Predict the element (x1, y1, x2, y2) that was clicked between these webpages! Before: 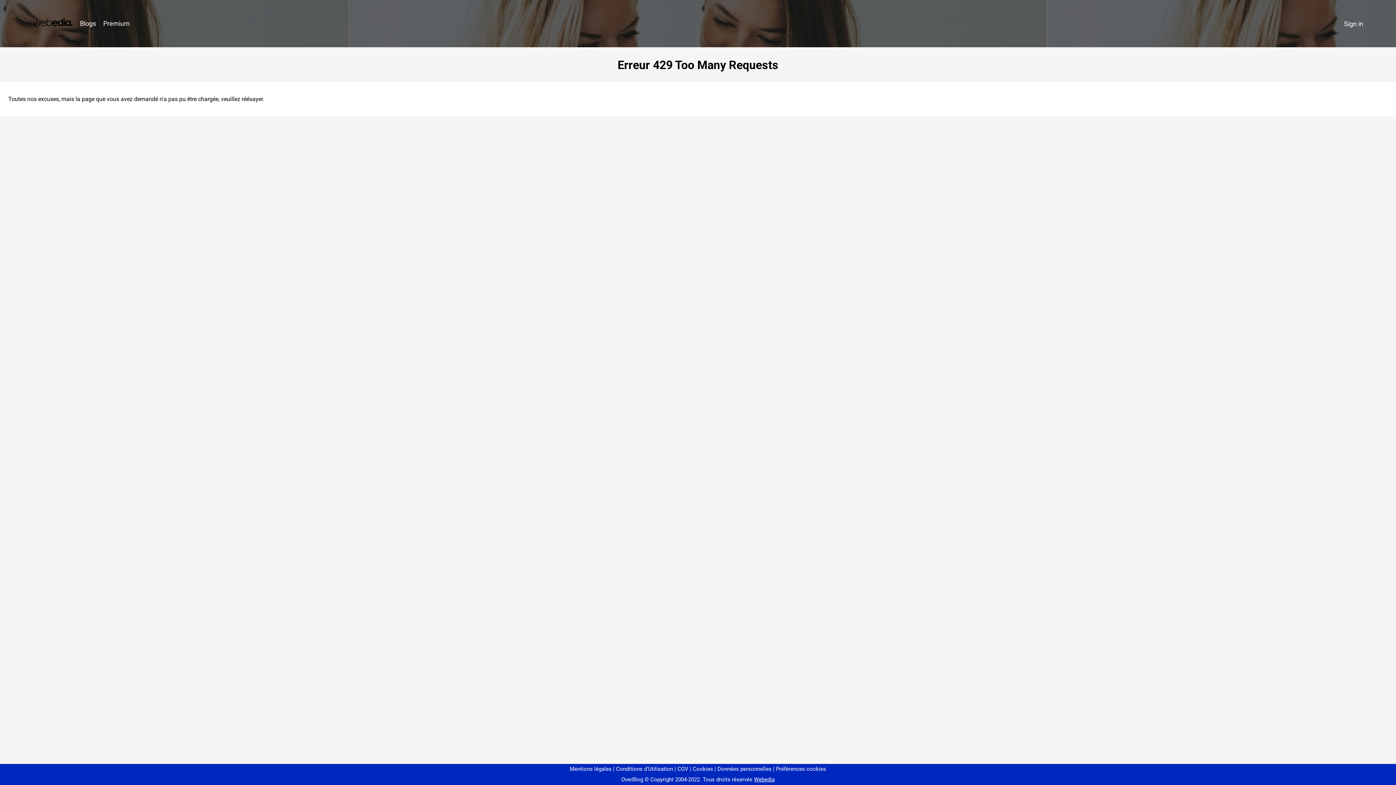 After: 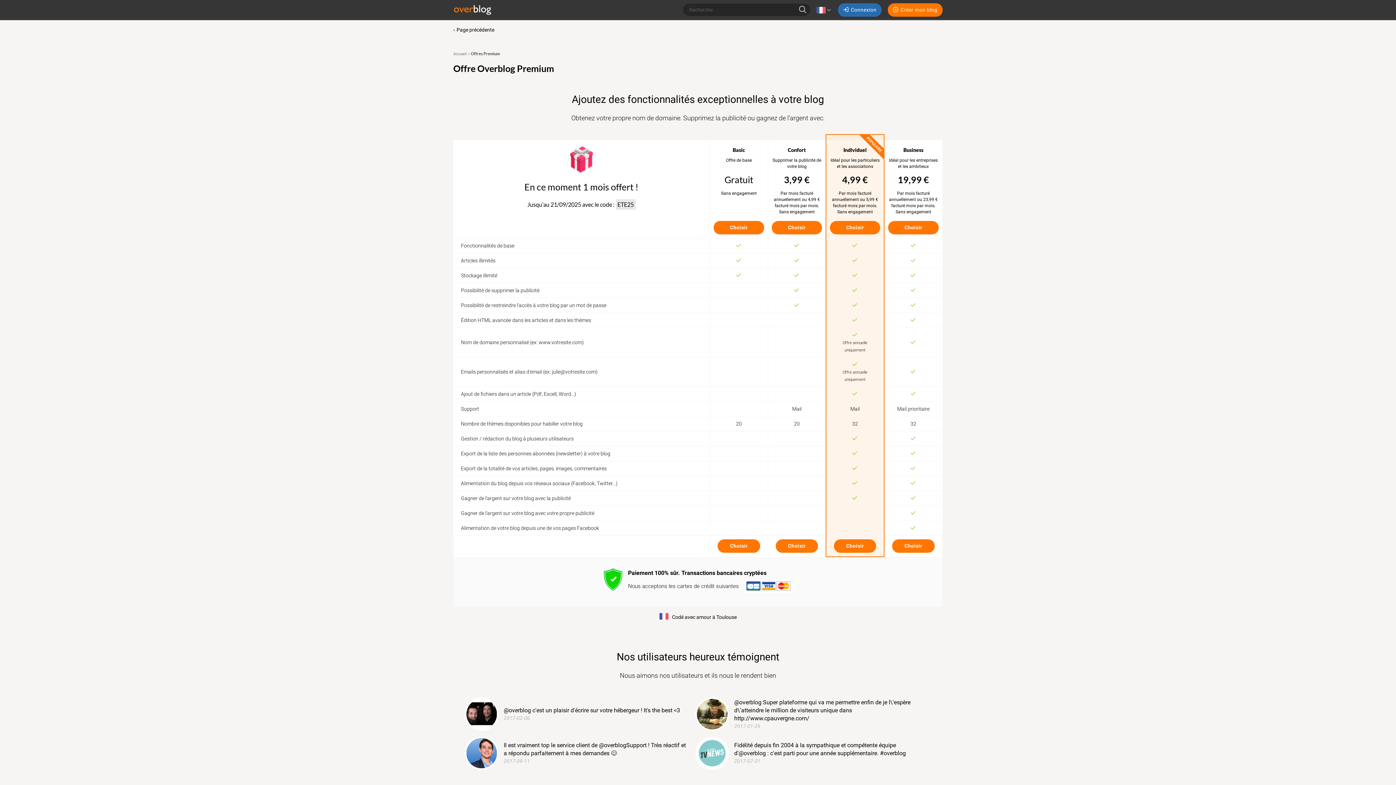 Action: label: Premium bbox: (99, 16, 133, 31)